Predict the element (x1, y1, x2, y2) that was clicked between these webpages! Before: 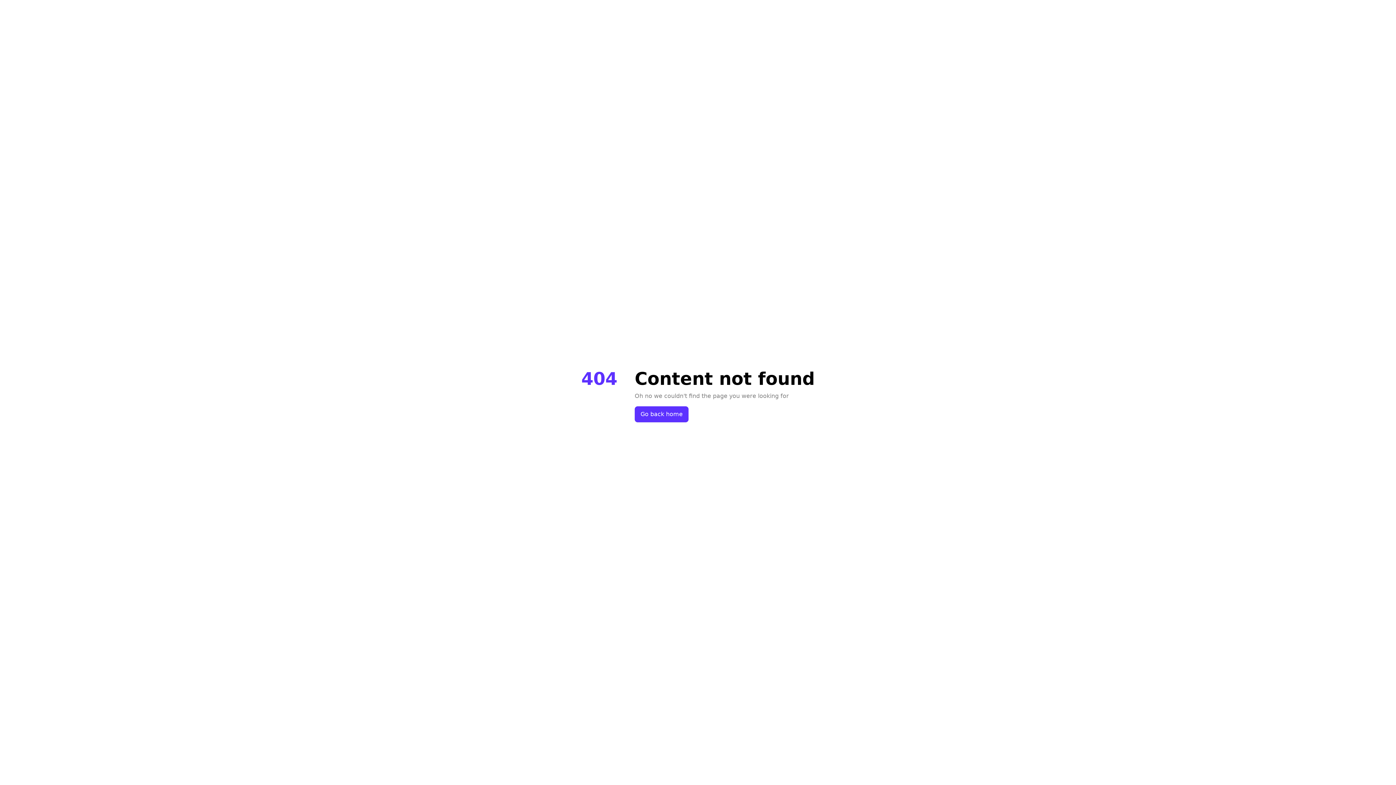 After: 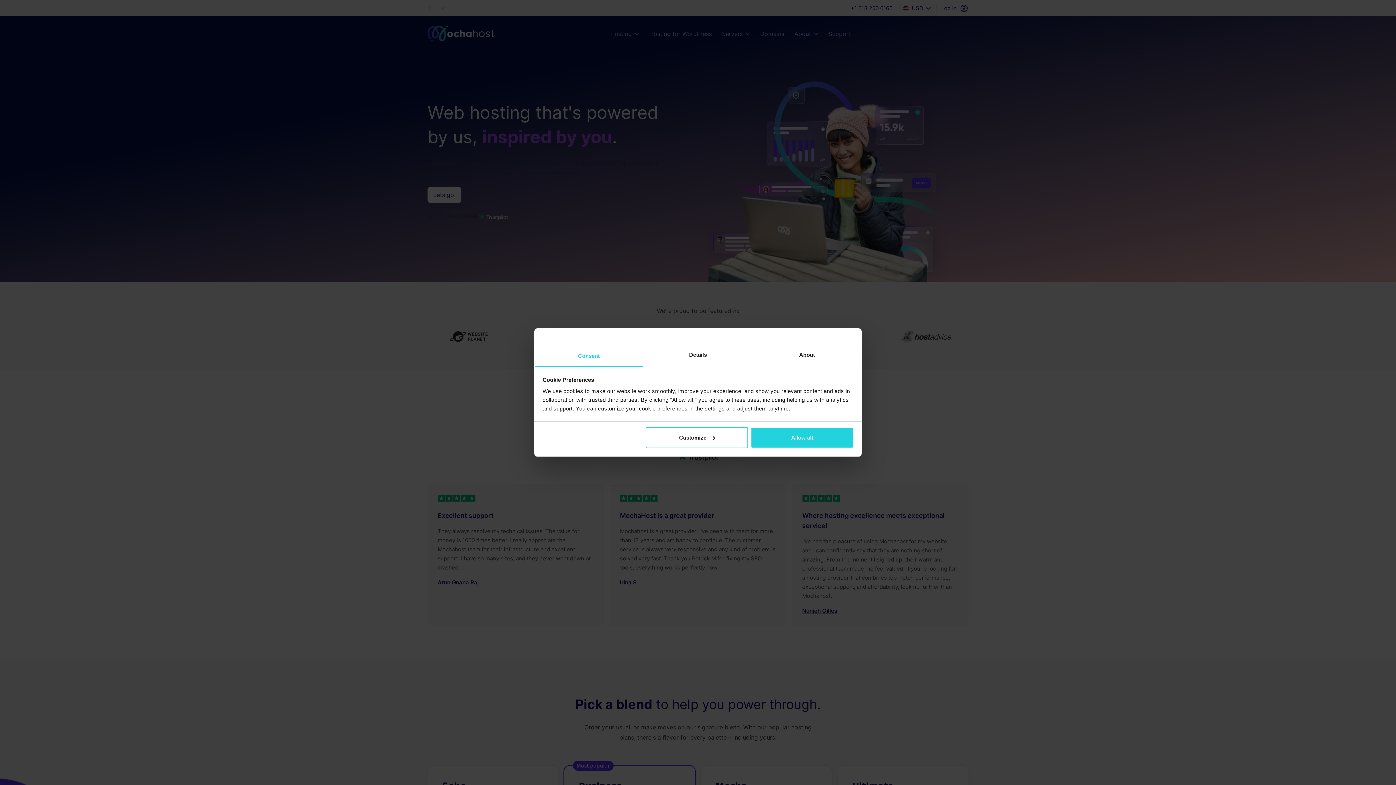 Action: bbox: (634, 406, 688, 422) label: Go back home